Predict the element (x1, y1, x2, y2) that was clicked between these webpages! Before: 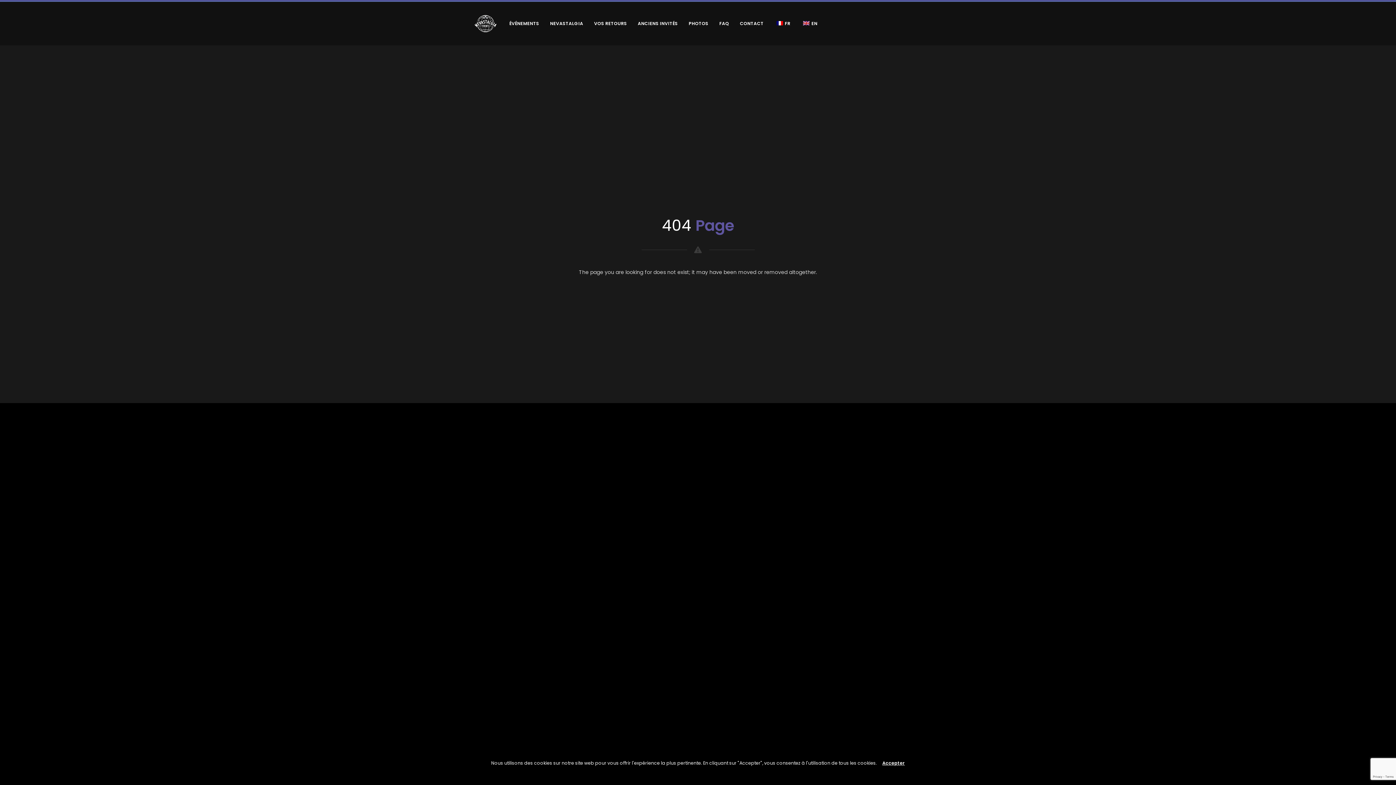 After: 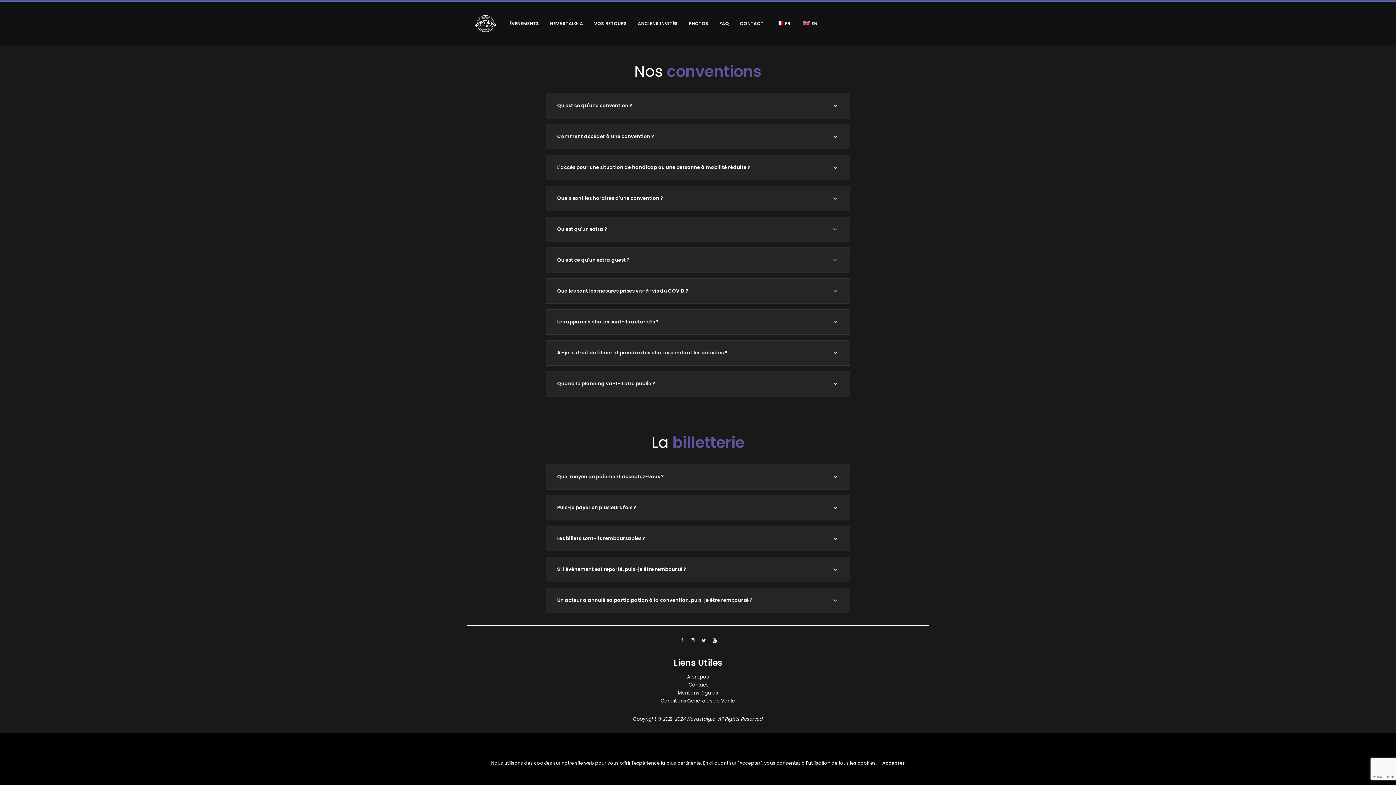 Action: bbox: (714, 16, 734, 30) label: FAQ